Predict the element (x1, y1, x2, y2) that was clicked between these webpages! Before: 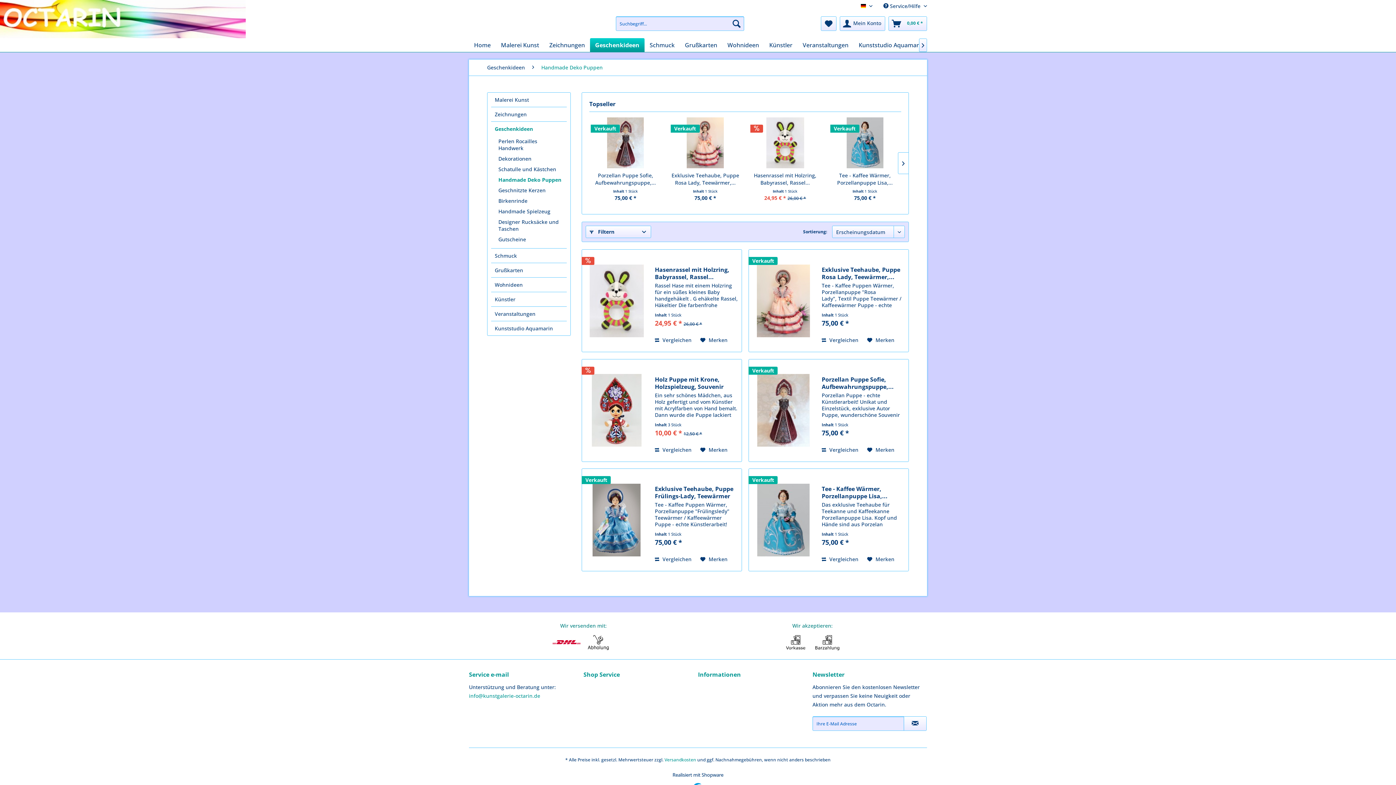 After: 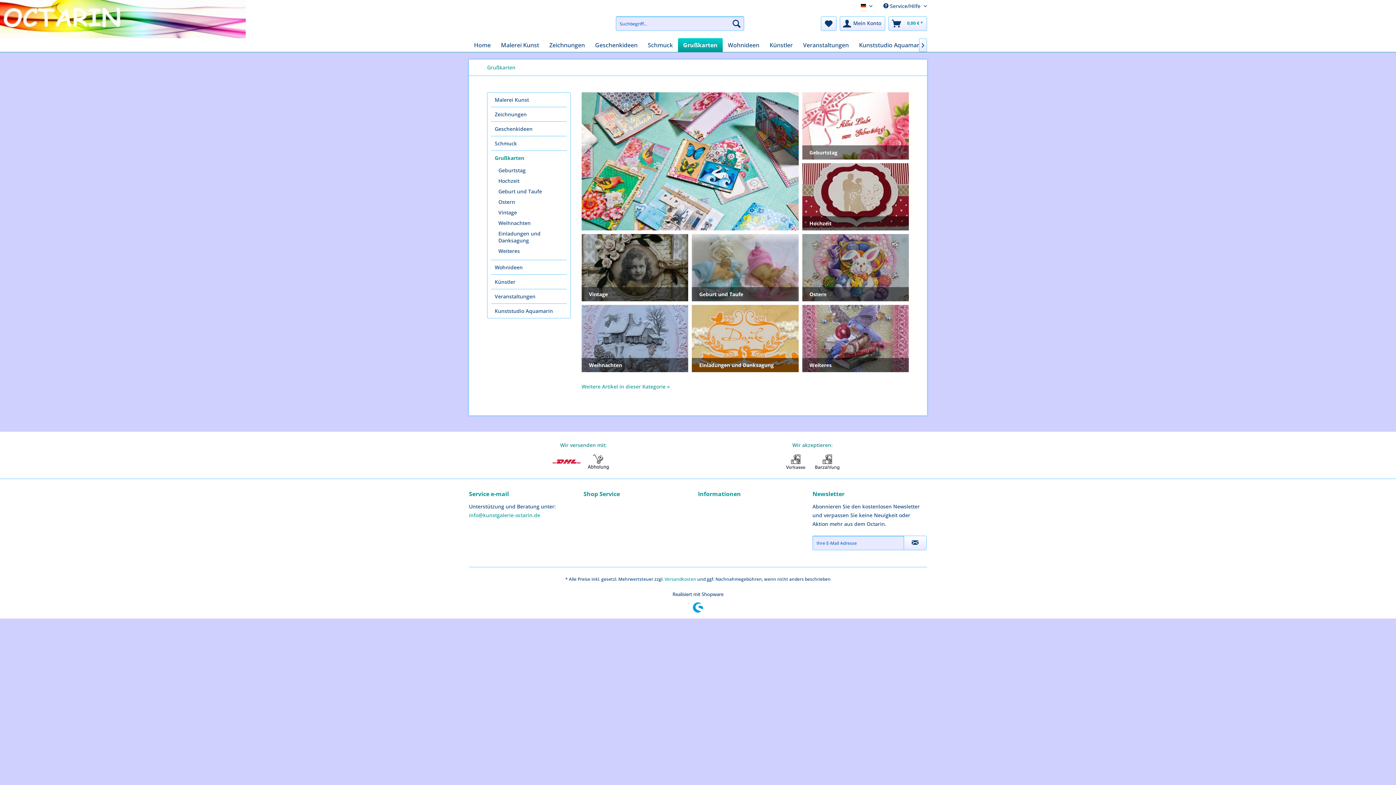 Action: bbox: (680, 38, 722, 52) label: Grußkarten